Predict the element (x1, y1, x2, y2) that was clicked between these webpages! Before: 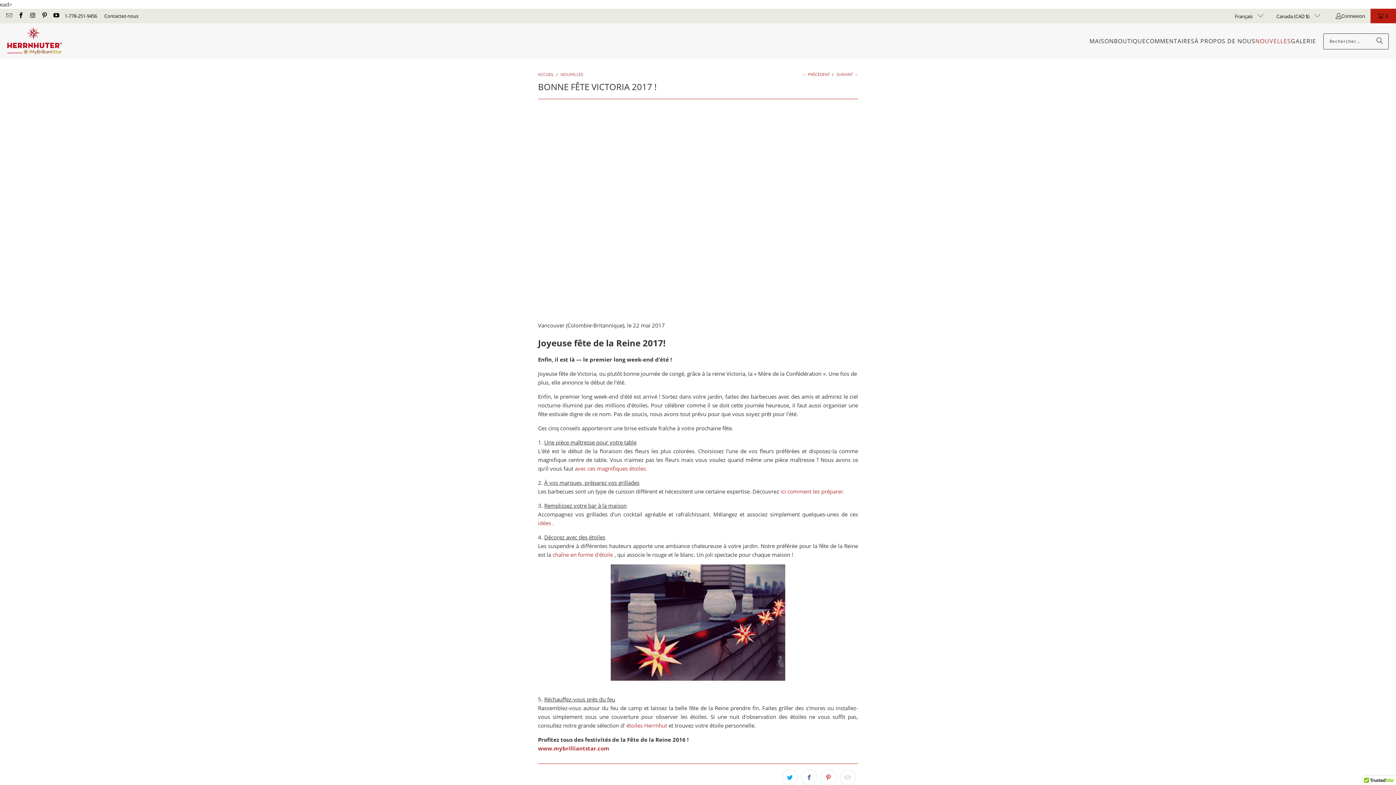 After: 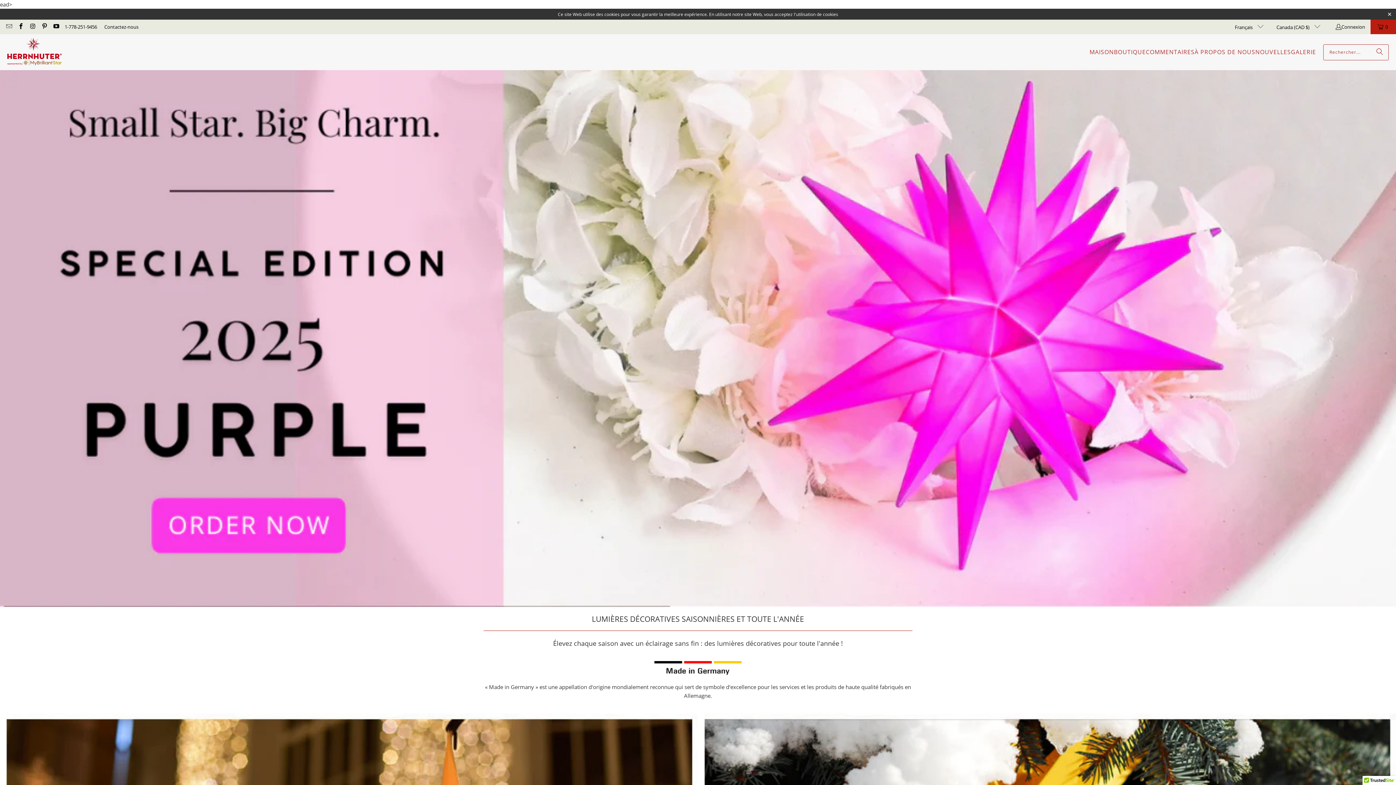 Action: bbox: (538, 71, 555, 77) label: ACCUEIL 